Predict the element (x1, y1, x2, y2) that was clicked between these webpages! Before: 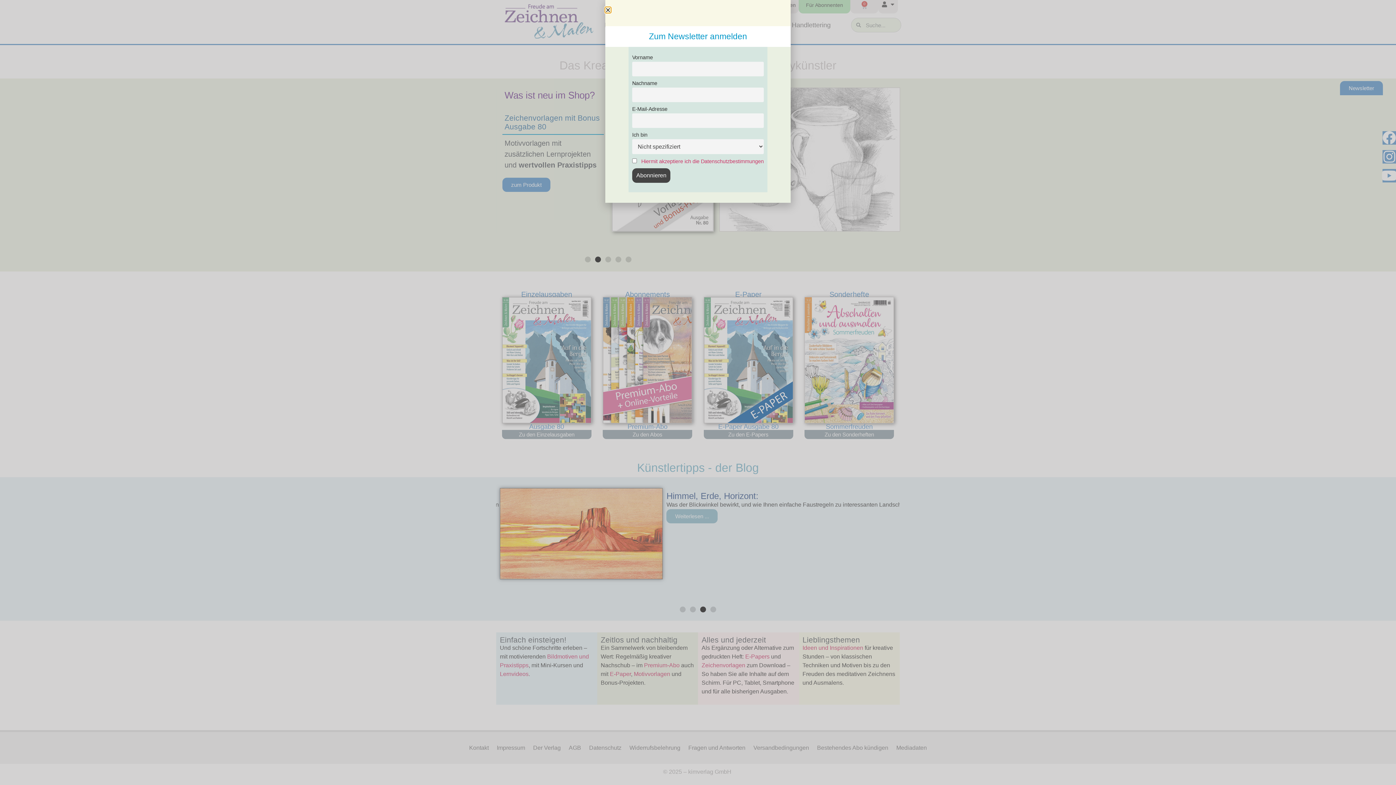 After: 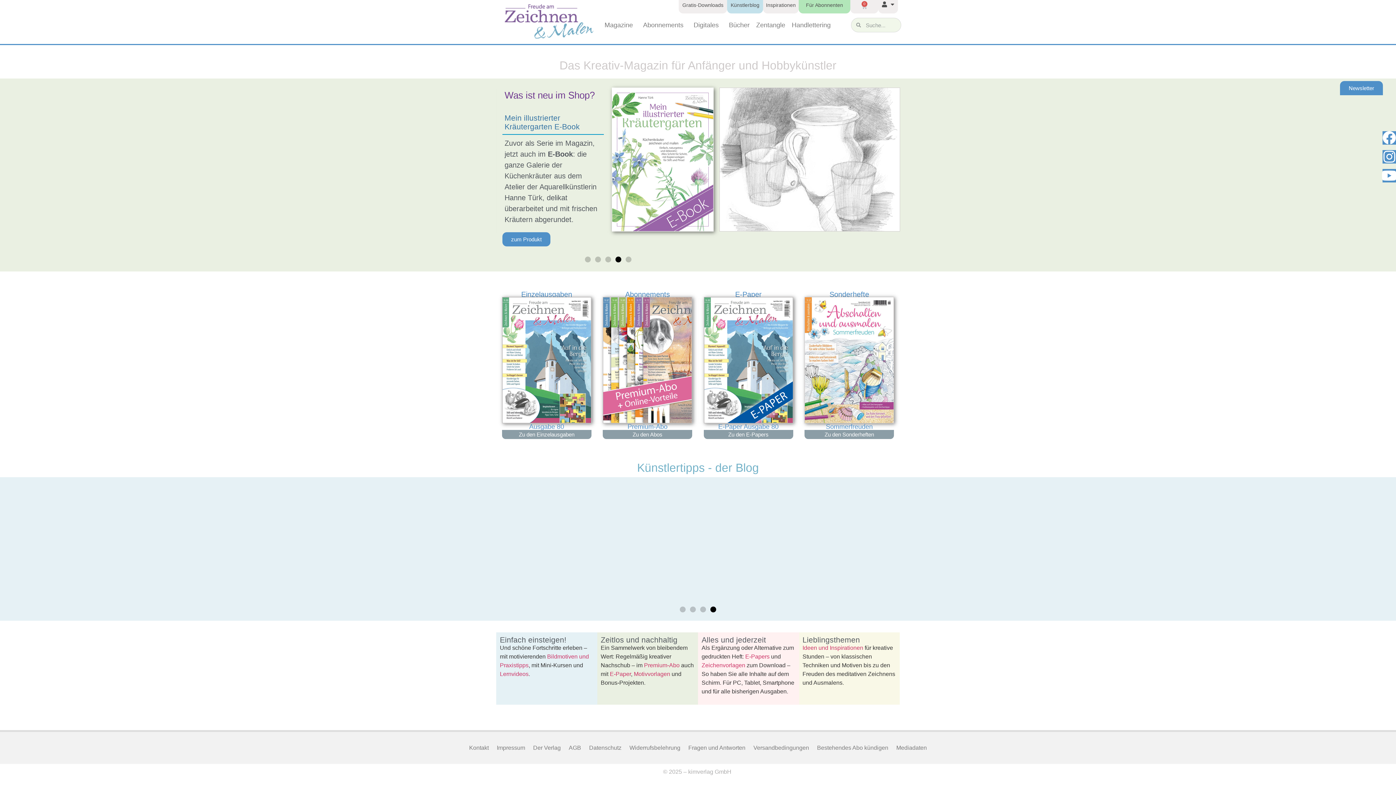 Action: label: Close bbox: (605, 7, 610, 12)